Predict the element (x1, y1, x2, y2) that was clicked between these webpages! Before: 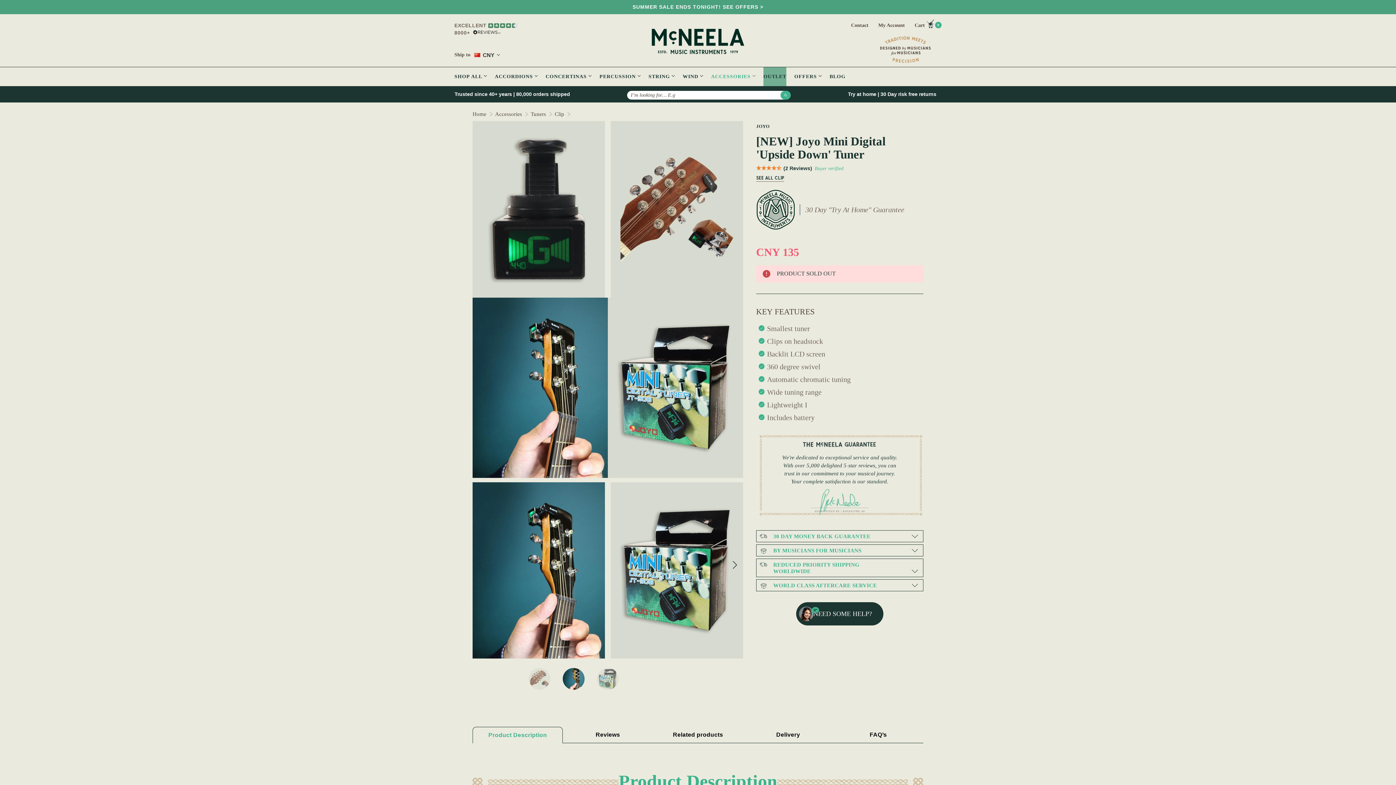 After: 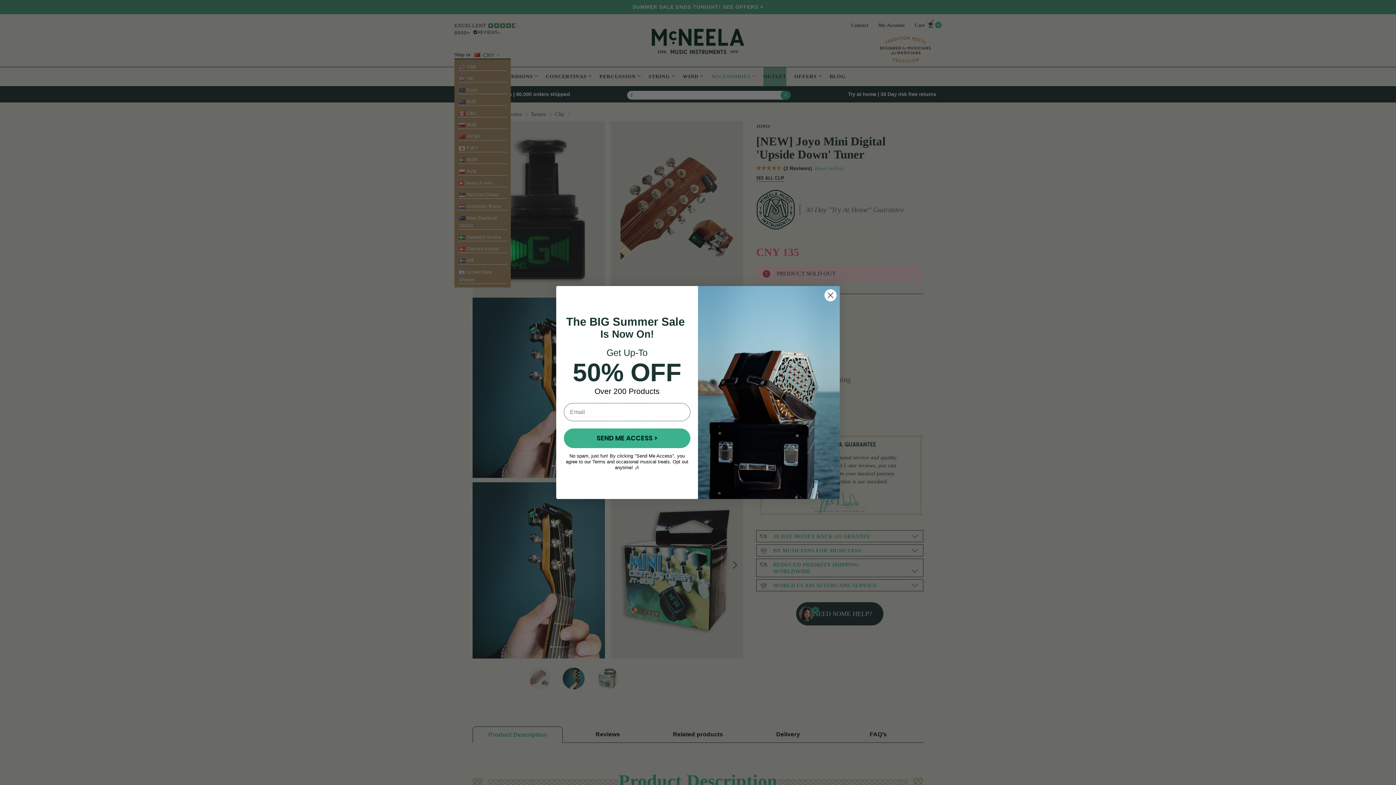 Action: label:  CNY  bbox: (473, 50, 500, 58)